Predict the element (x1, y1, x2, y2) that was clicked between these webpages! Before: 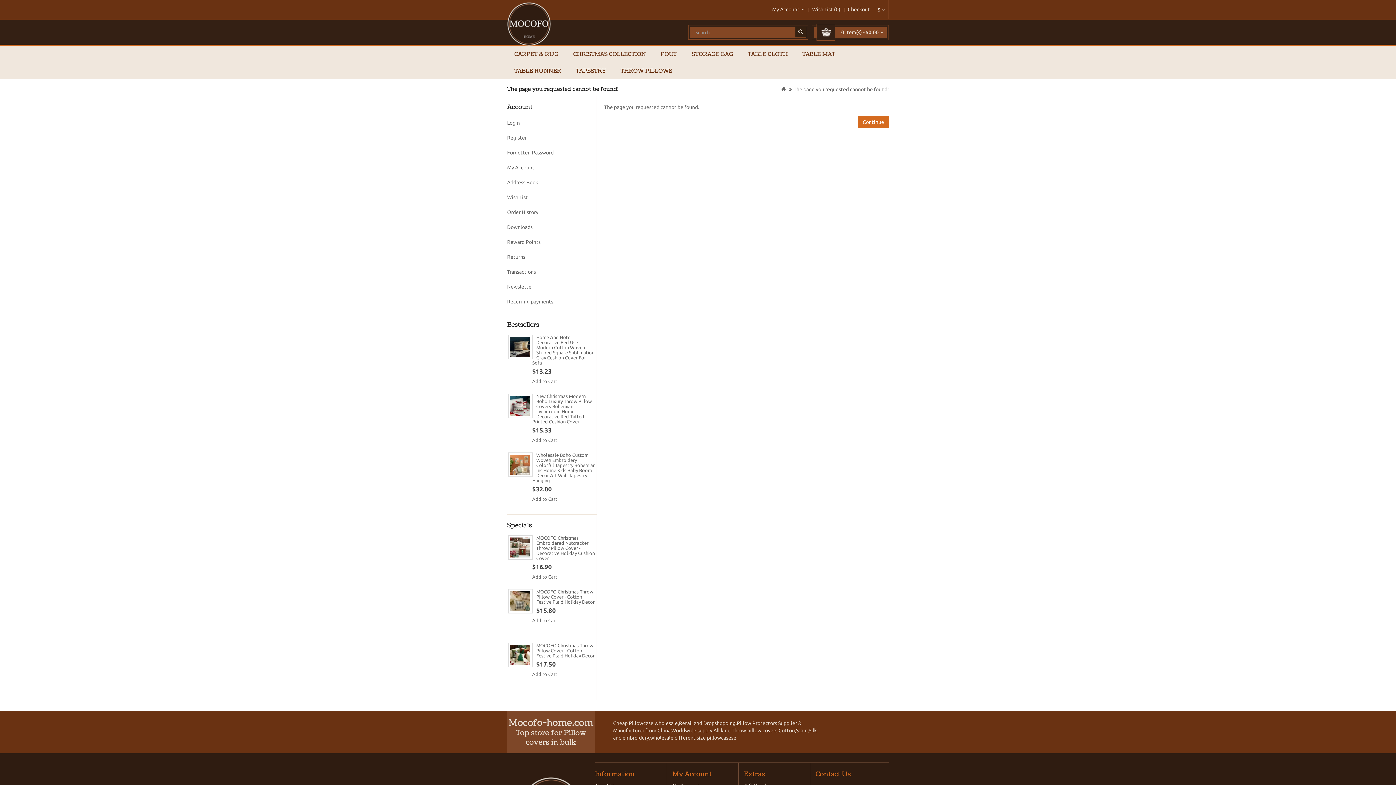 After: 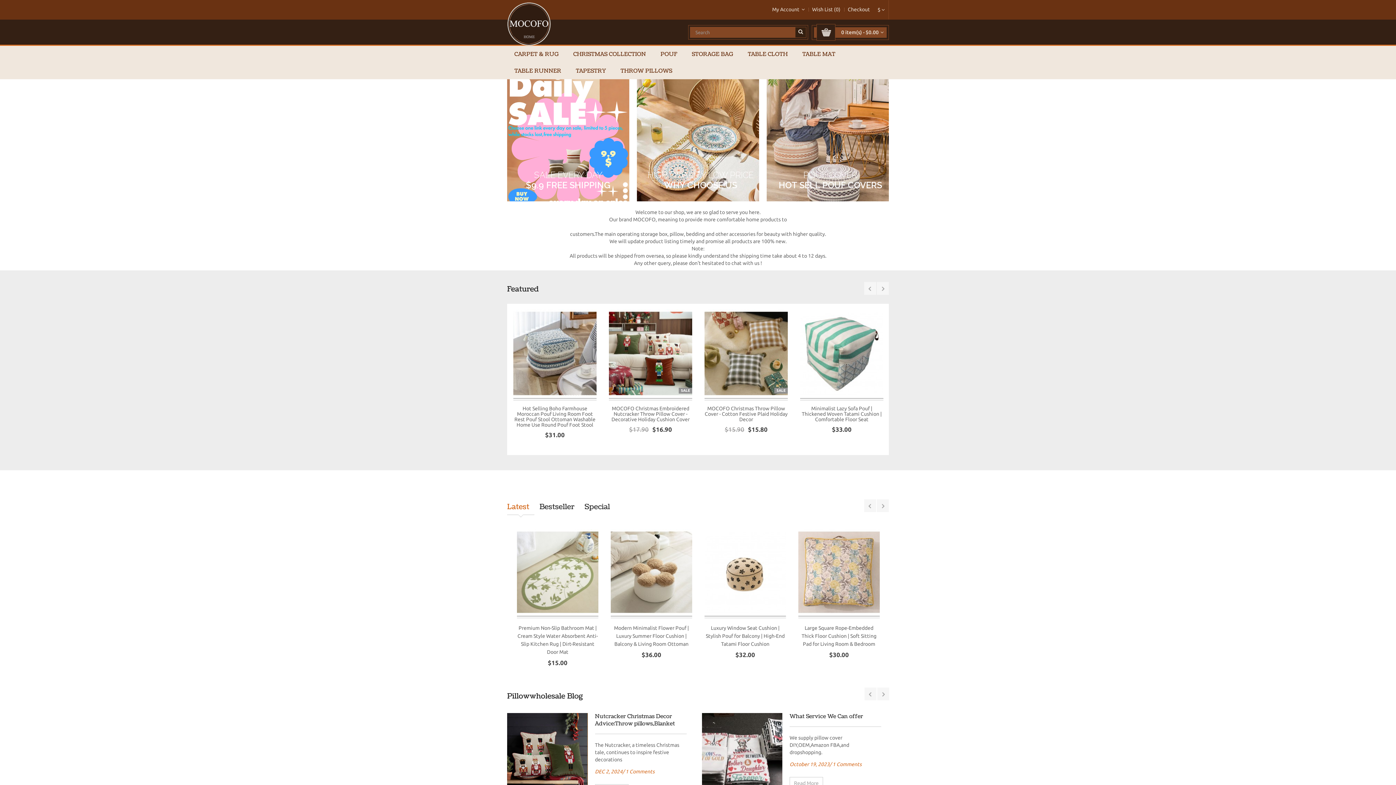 Action: bbox: (507, 2, 550, 45)